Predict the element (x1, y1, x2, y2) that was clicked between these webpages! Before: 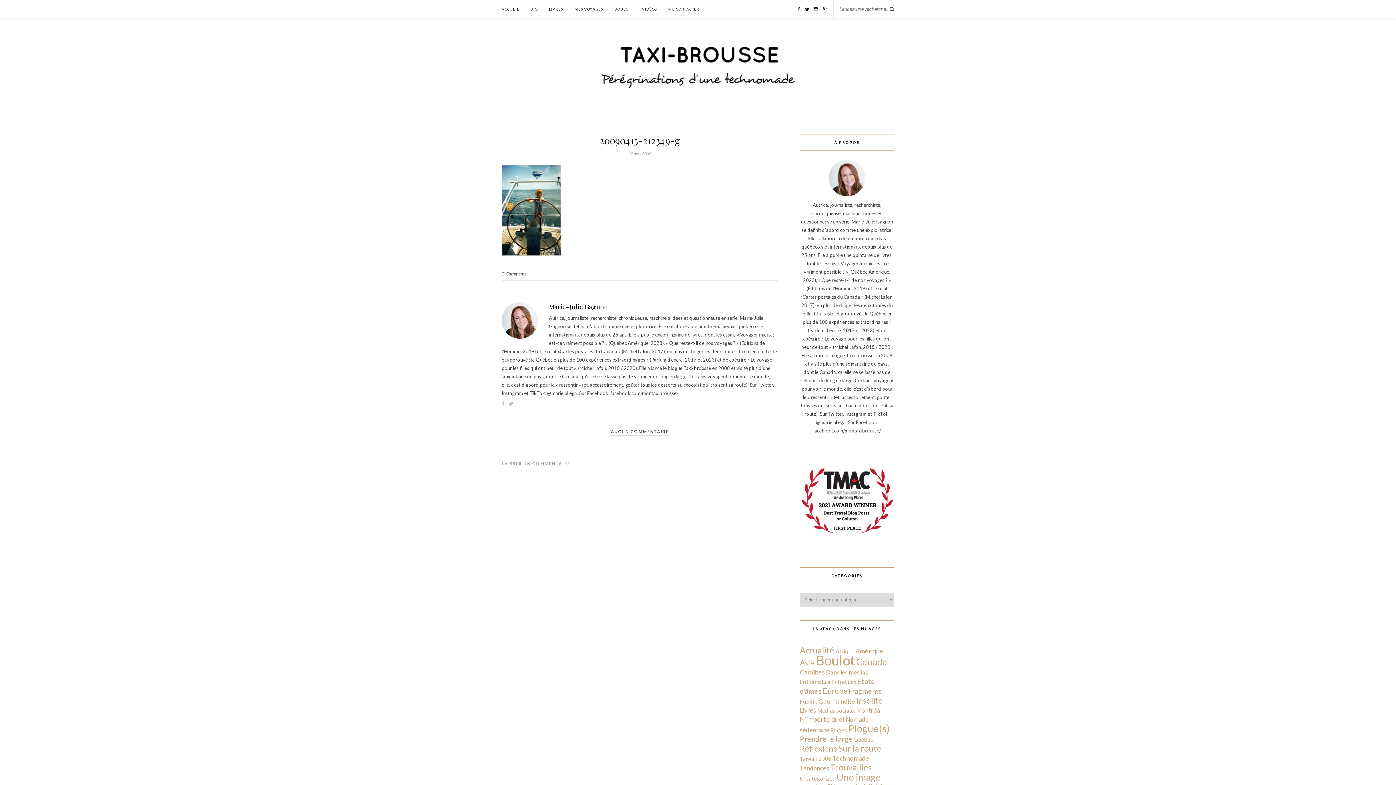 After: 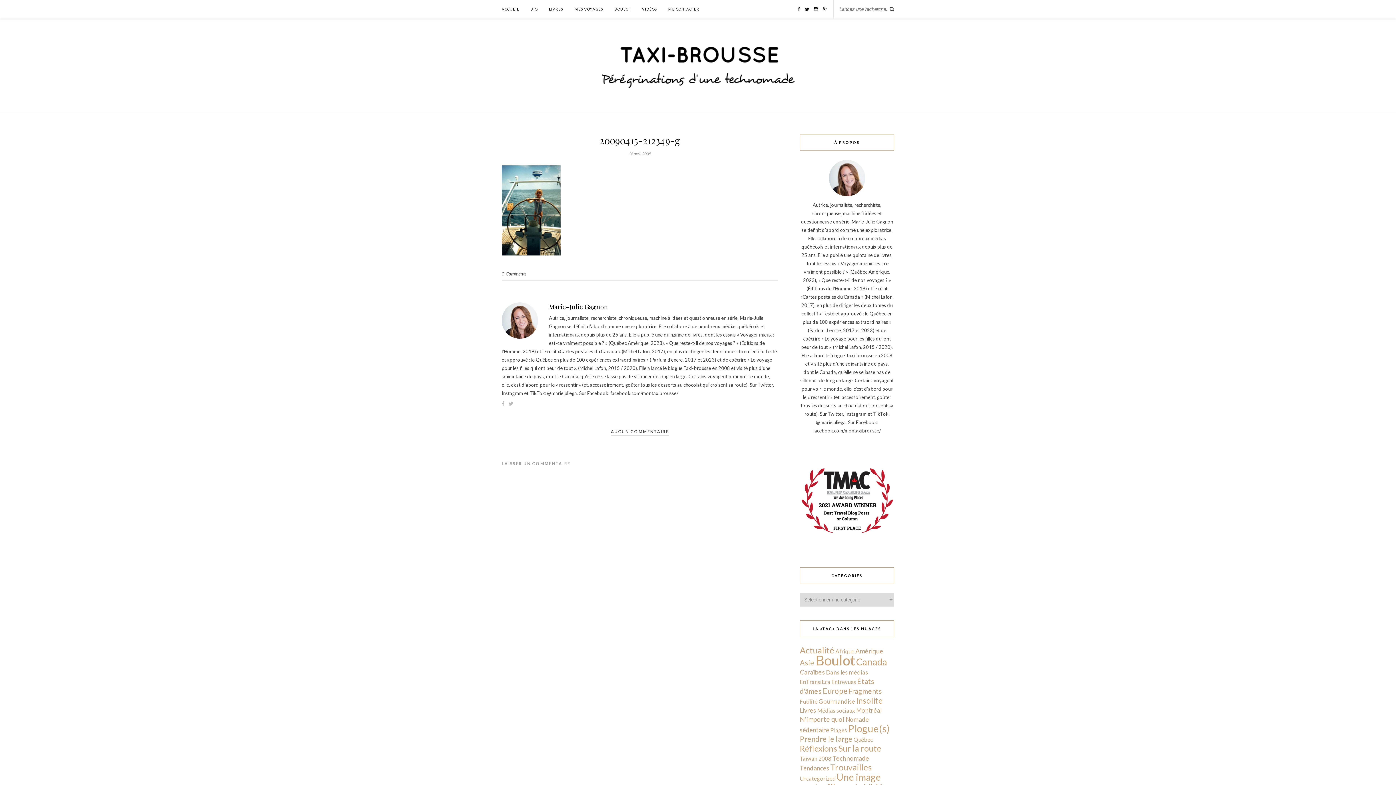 Action: bbox: (501, 400, 504, 406)